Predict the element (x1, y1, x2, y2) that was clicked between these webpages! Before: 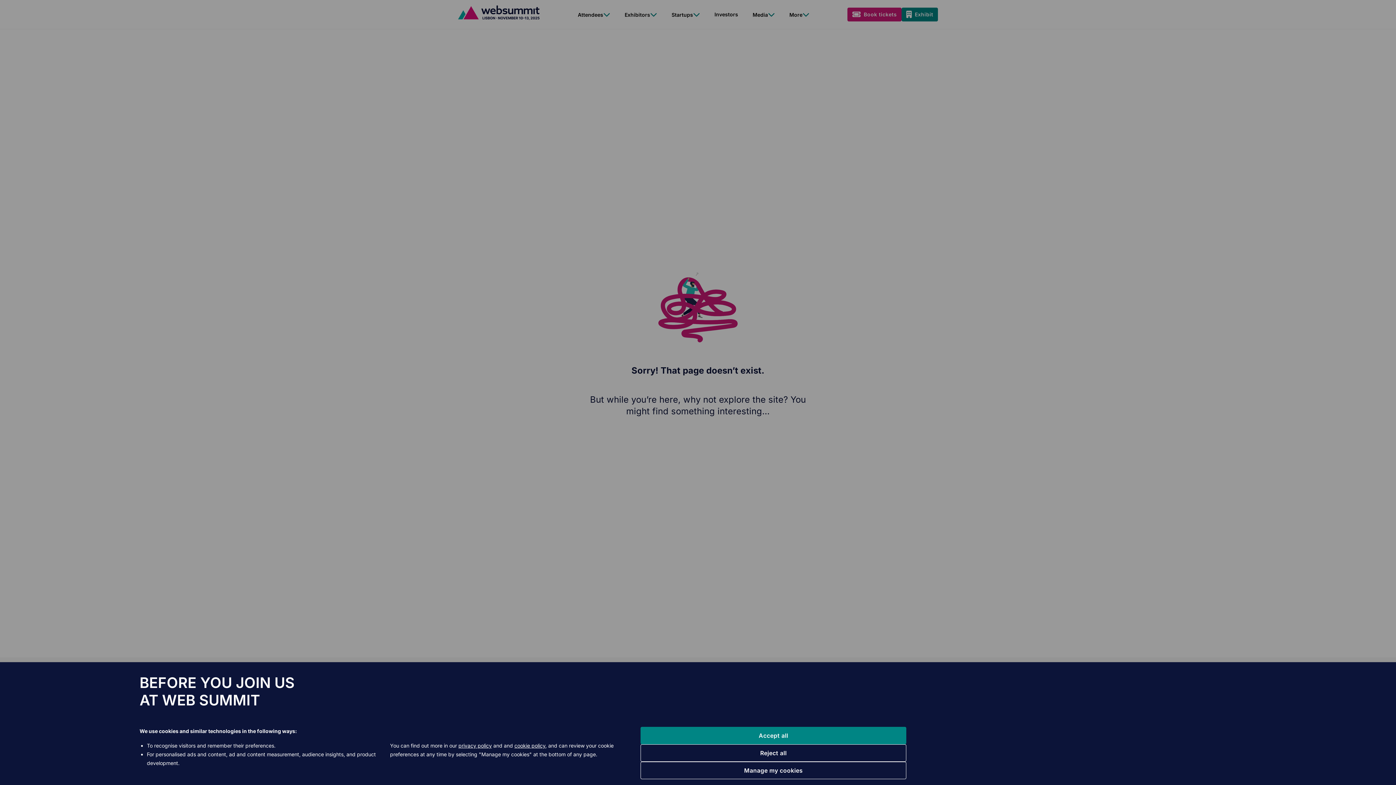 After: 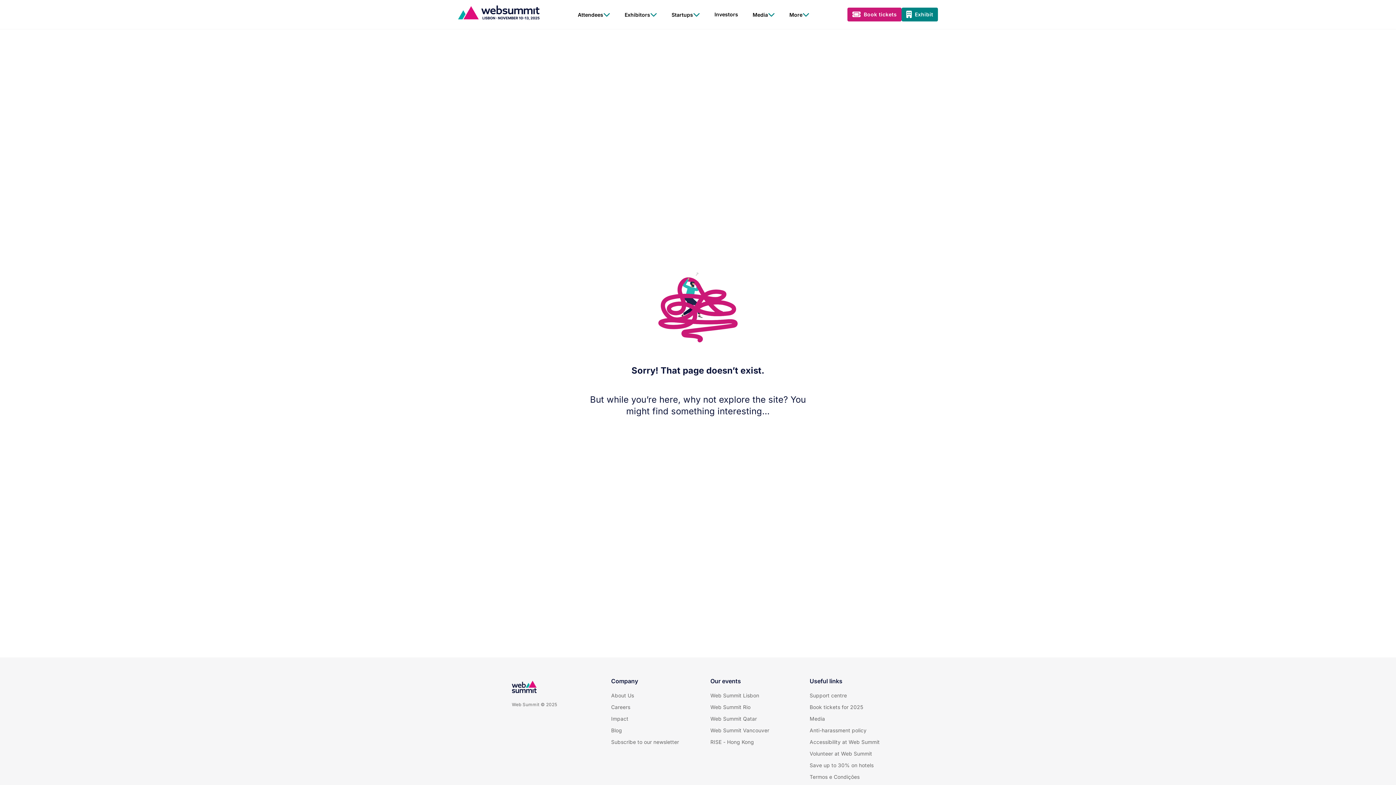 Action: label: Accept all bbox: (640, 727, 906, 744)